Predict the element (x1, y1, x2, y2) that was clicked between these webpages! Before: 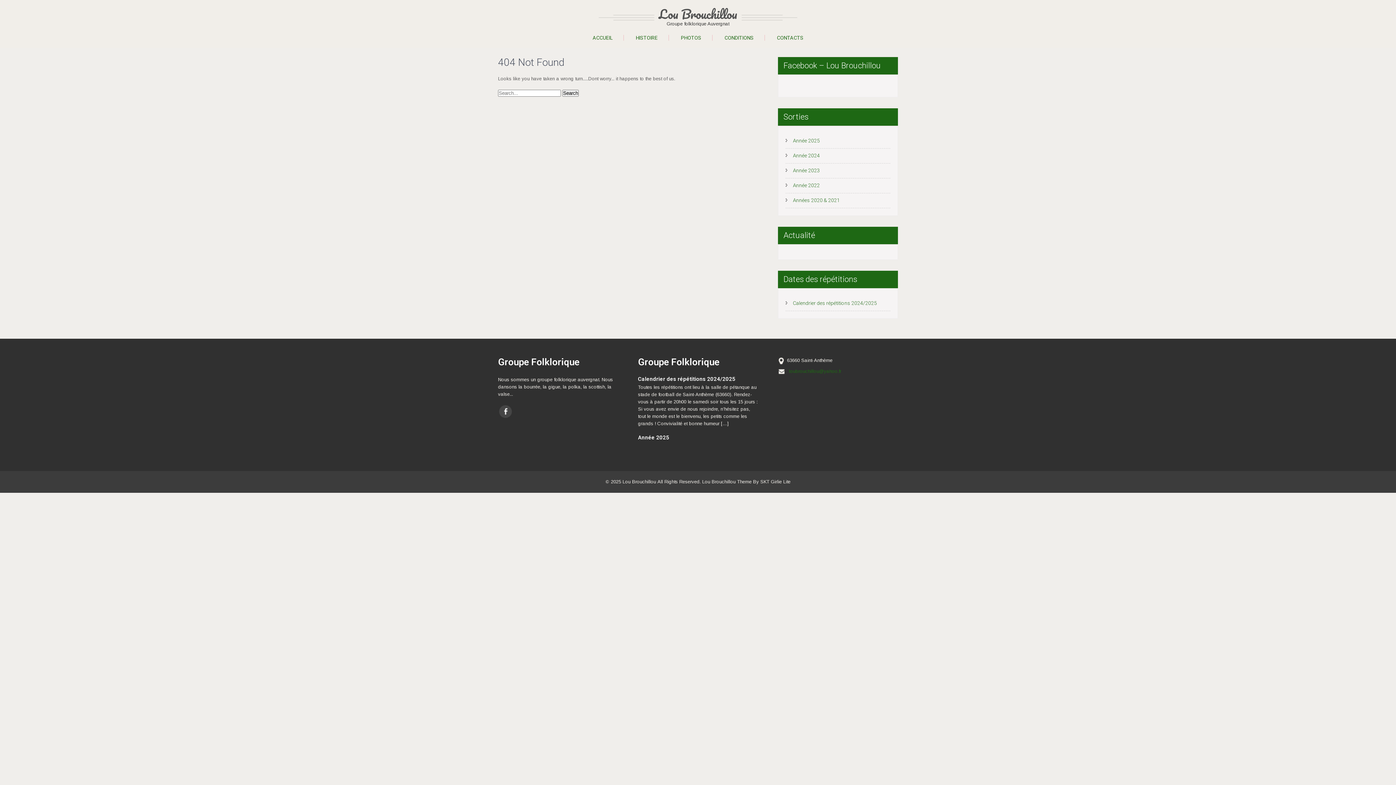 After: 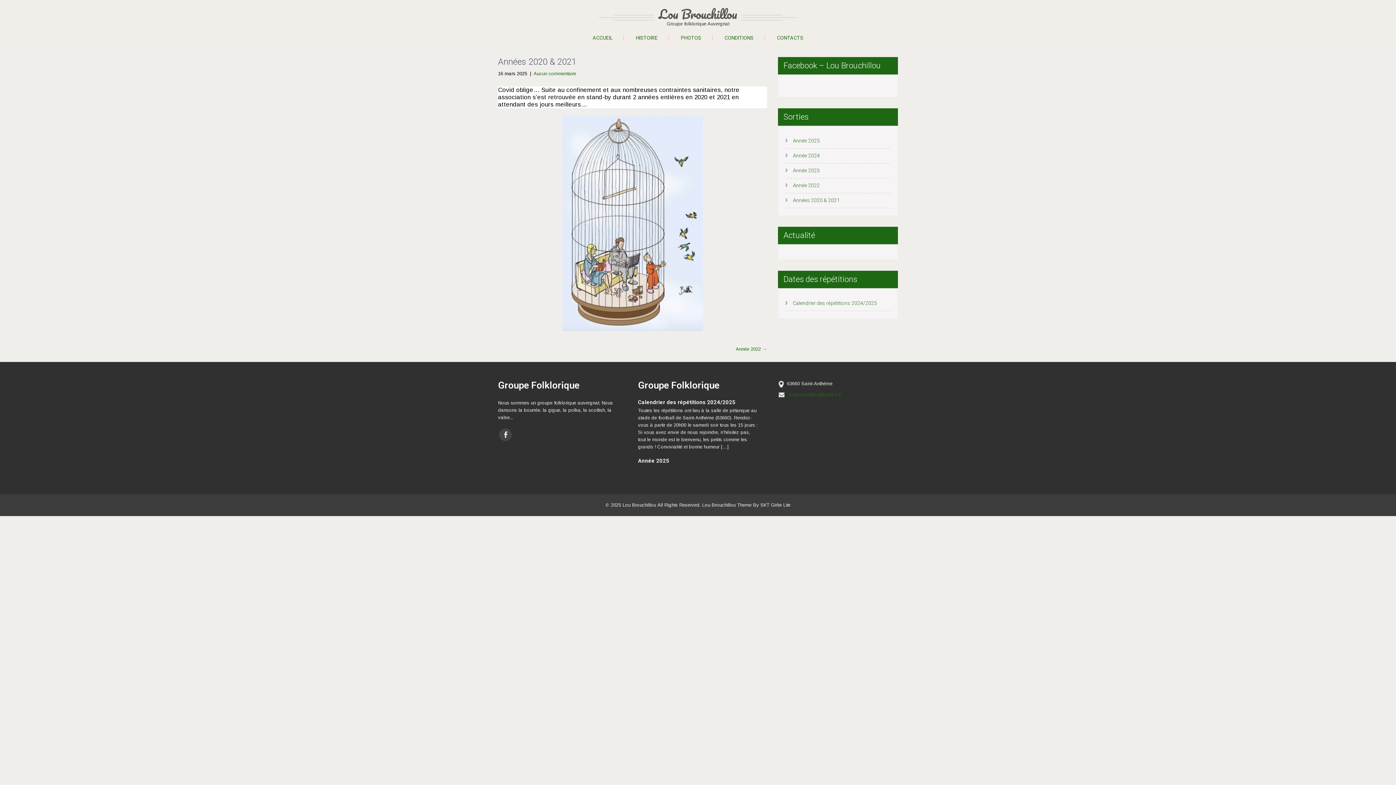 Action: bbox: (793, 197, 840, 203) label: Années 2020 & 2021